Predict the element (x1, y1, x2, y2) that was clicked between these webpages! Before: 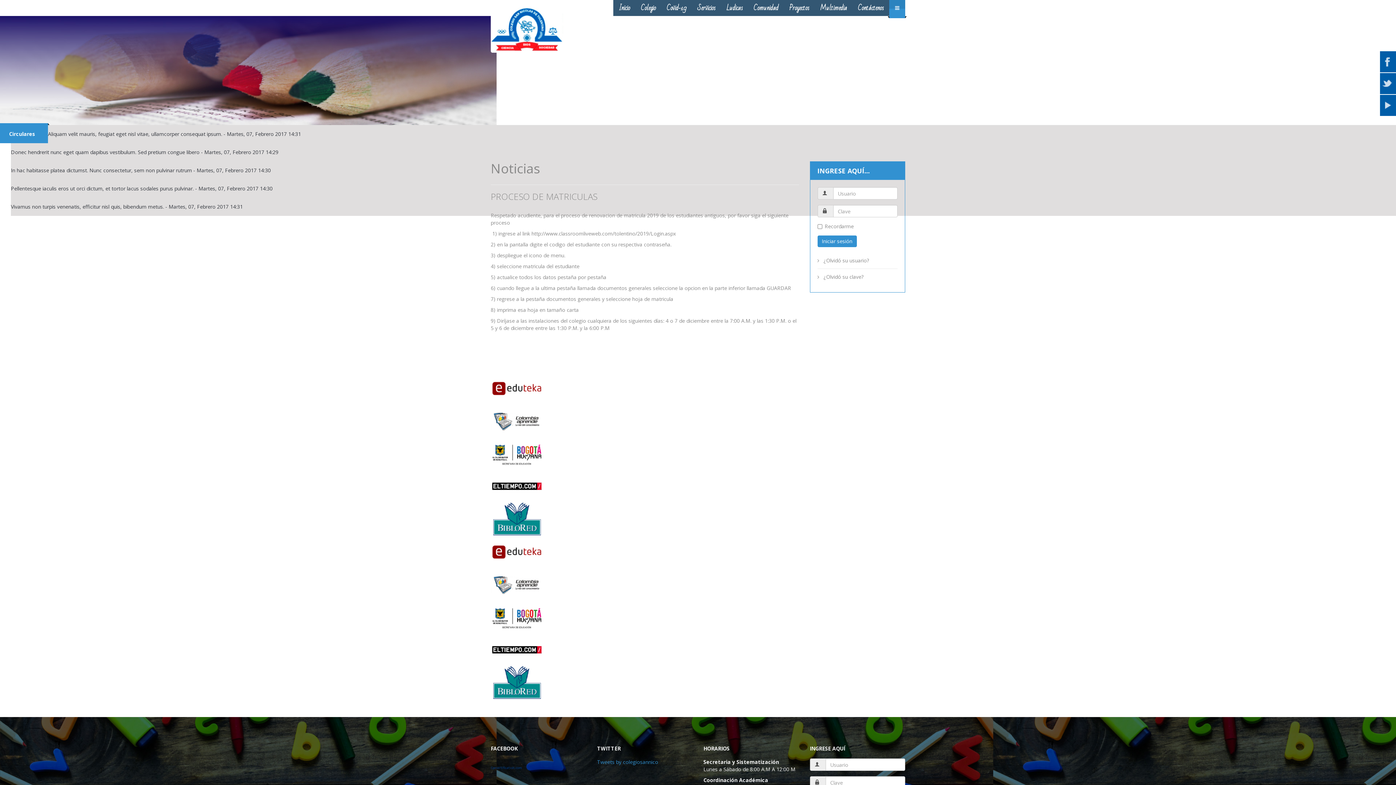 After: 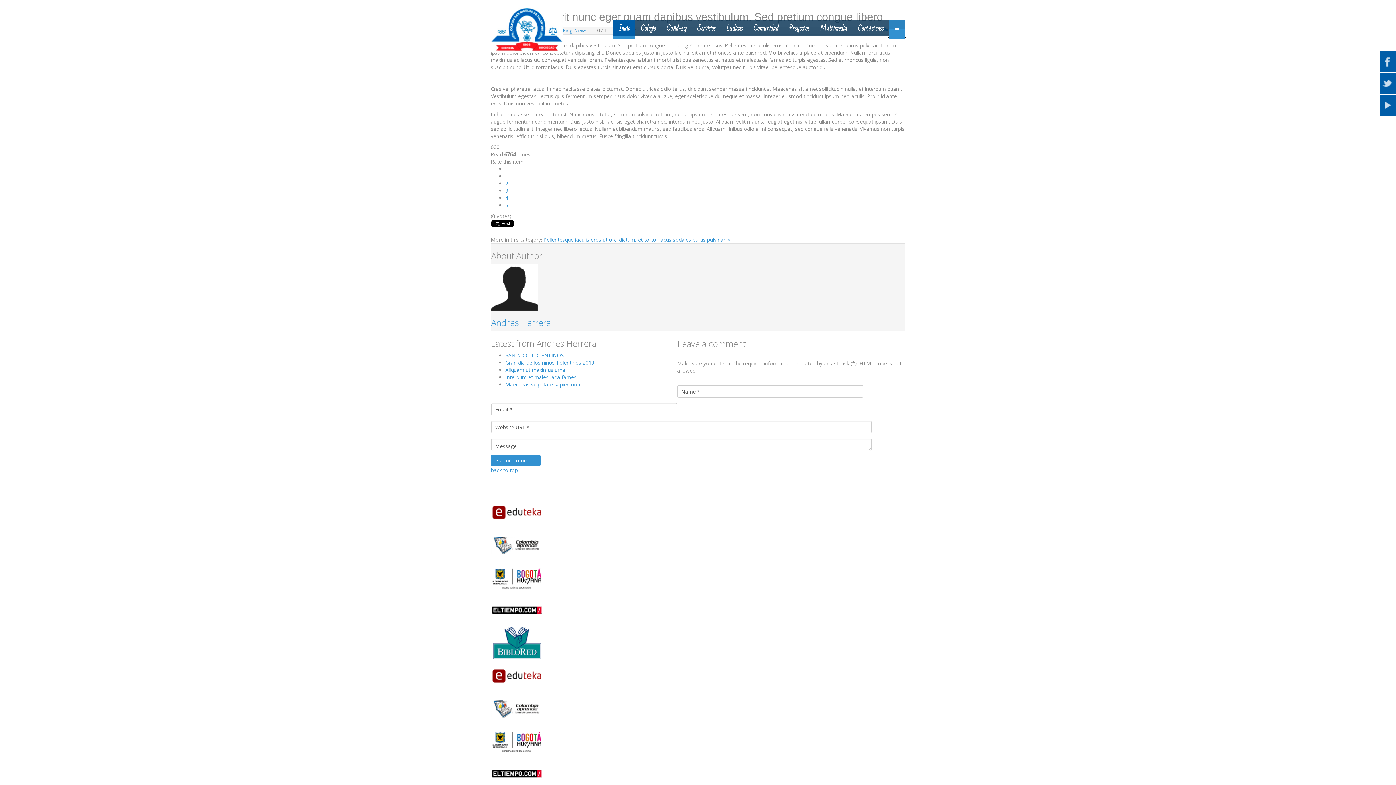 Action: bbox: (10, 148, 278, 155) label: Donec hendrerit nunc eget quam dapibus vestibulum. Sed pretium congue libero - Martes, 07, Febrero 2017 14:29